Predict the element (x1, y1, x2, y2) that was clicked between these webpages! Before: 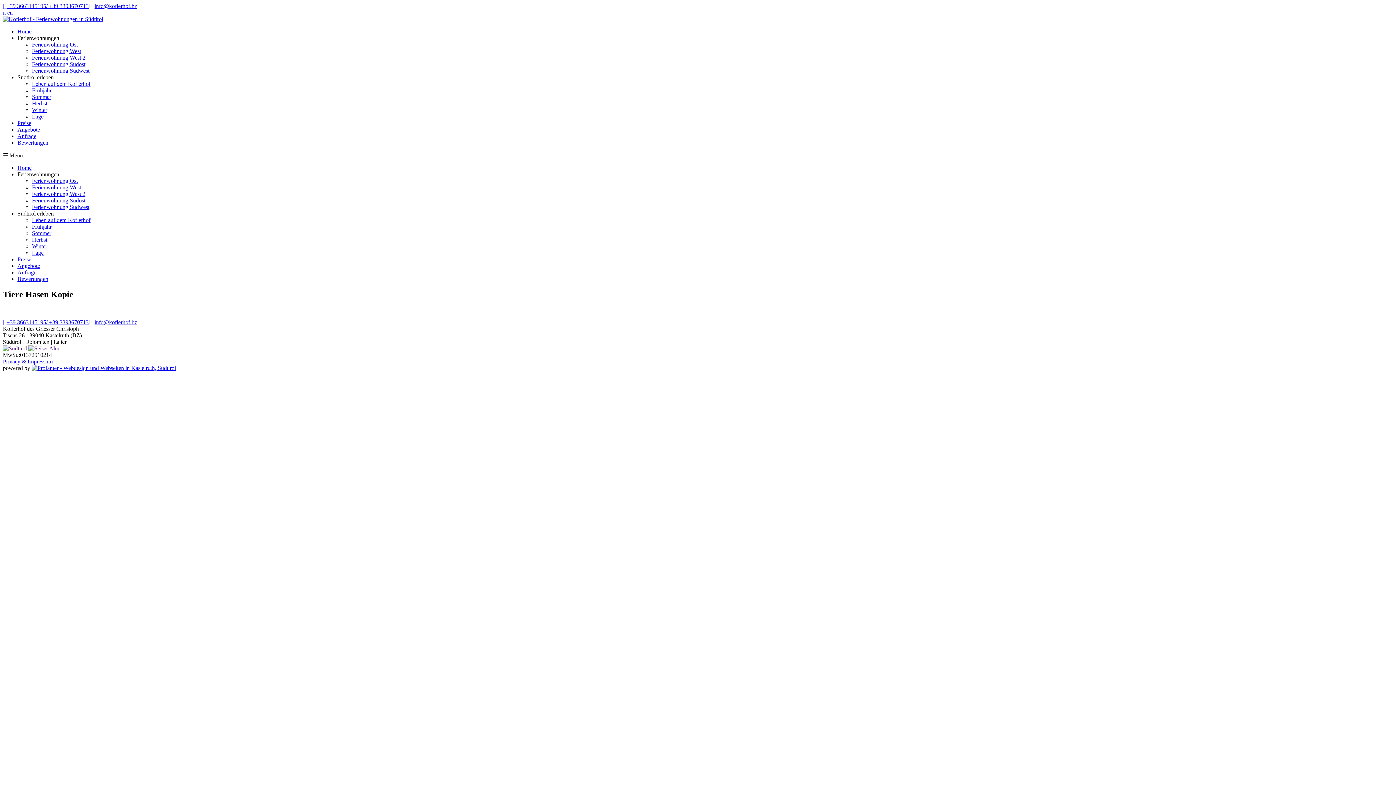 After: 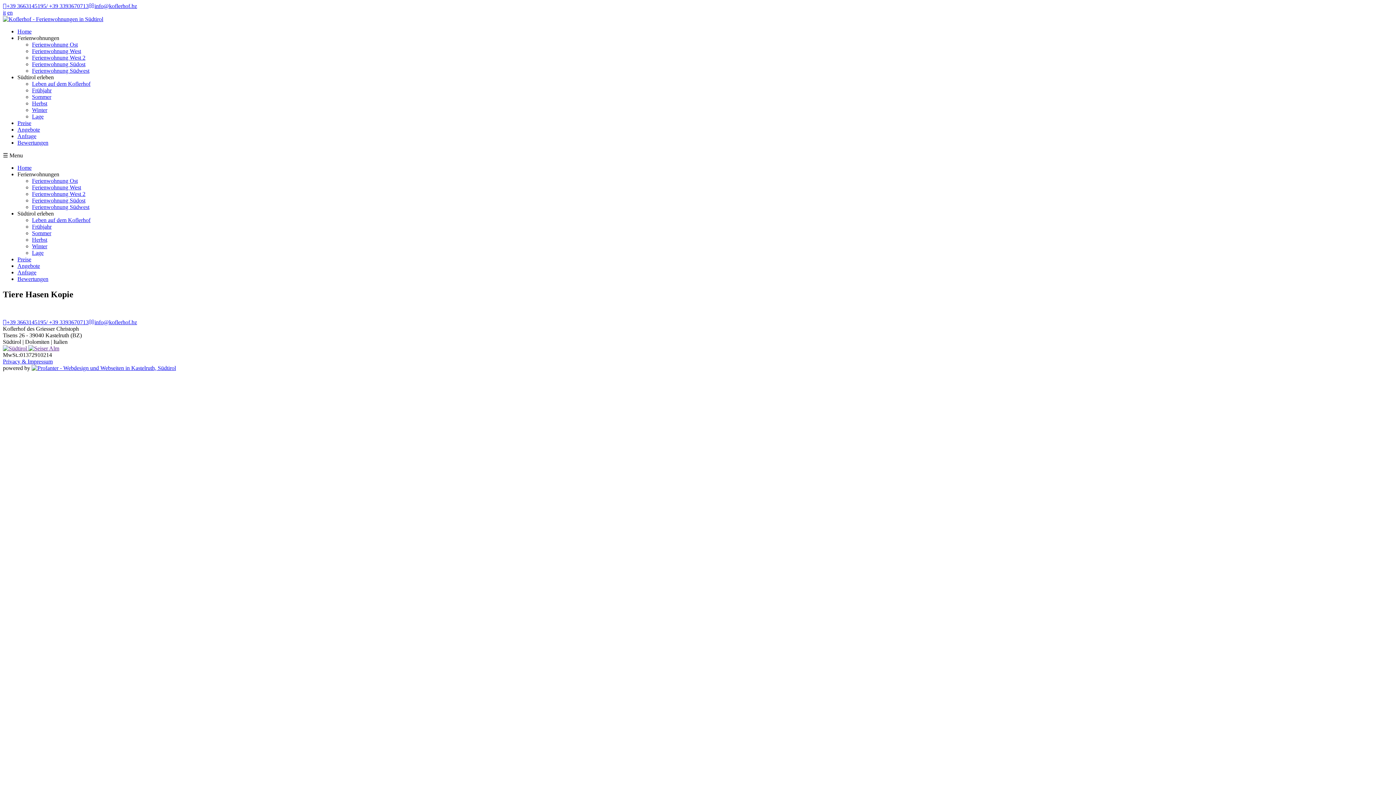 Action: label: +39 3663145195/ +39 3393670713 bbox: (2, 2, 88, 9)